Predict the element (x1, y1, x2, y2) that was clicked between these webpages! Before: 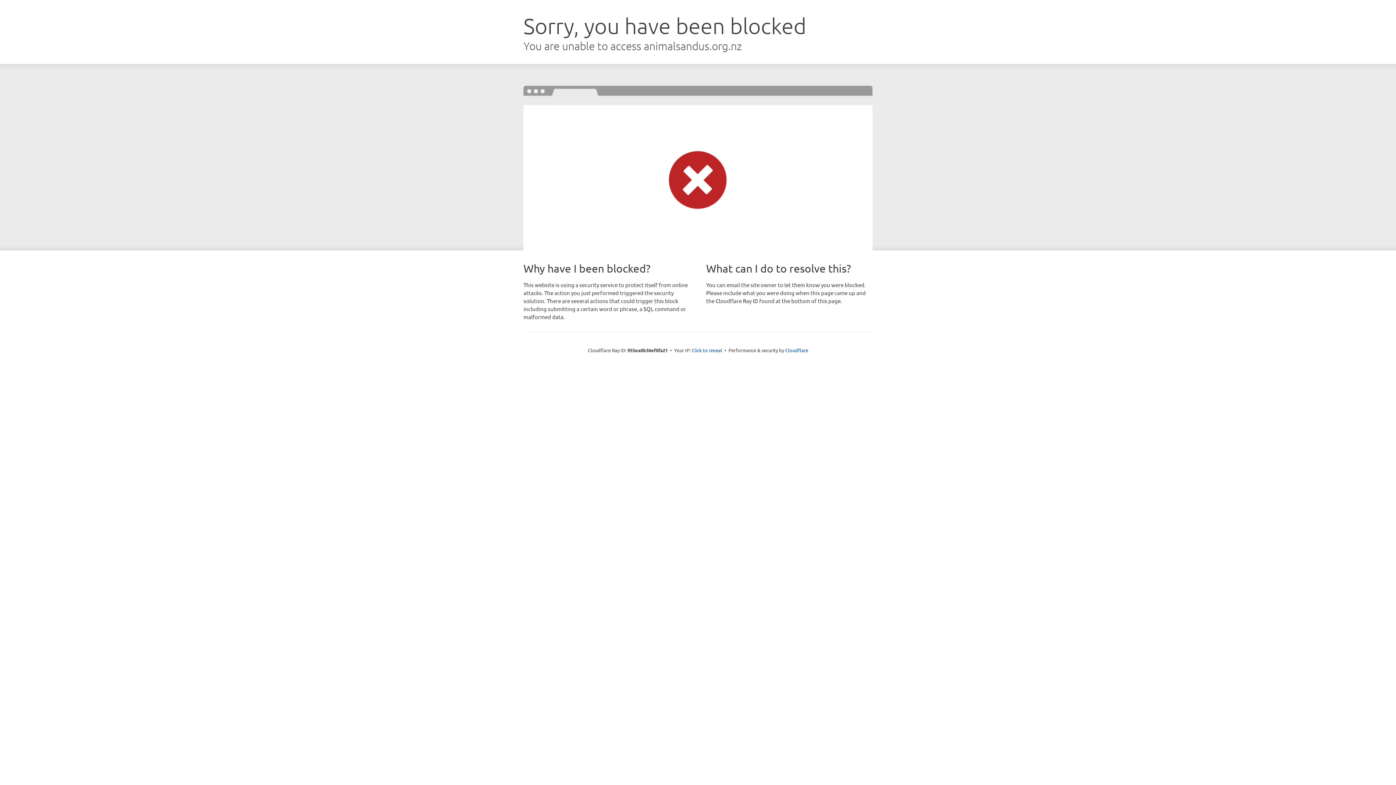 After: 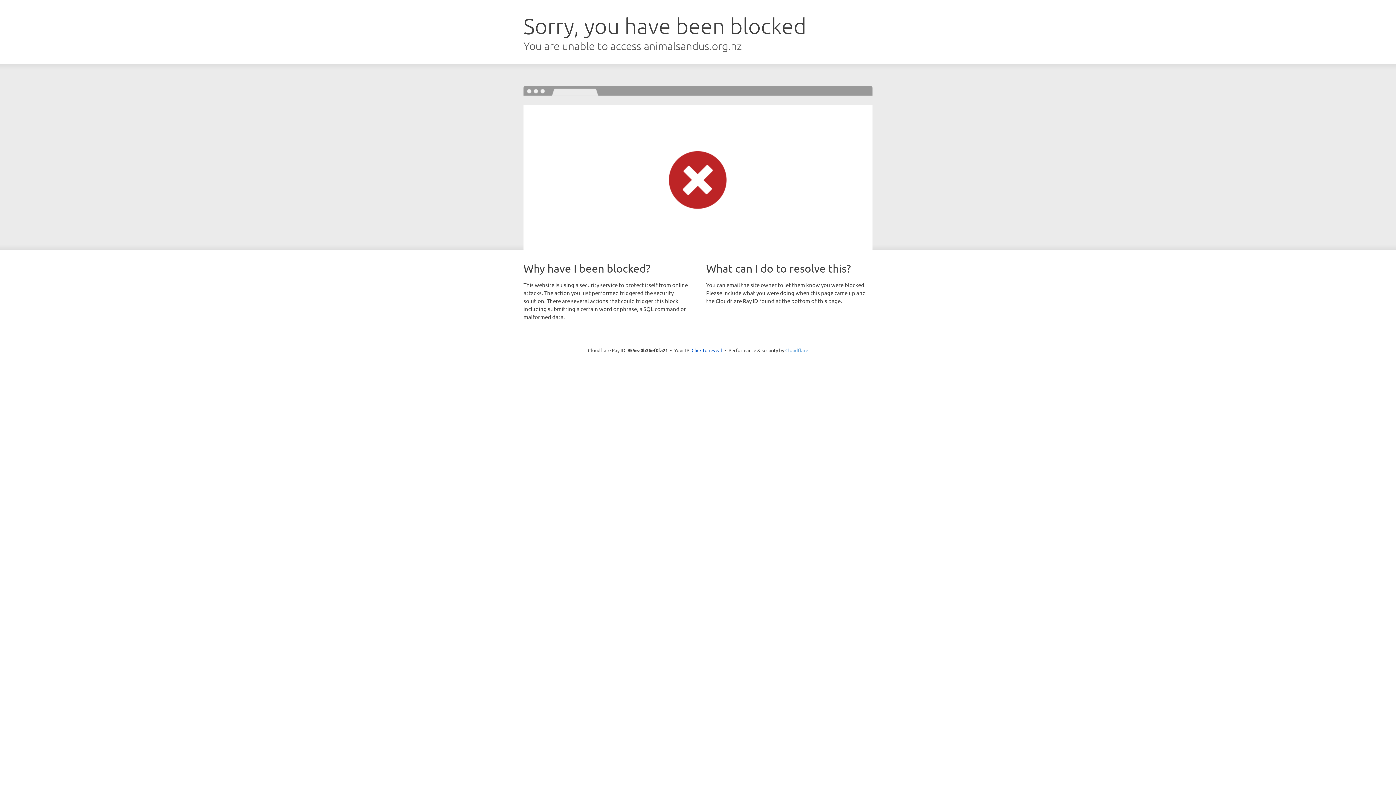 Action: label: Cloudflare bbox: (785, 347, 808, 353)